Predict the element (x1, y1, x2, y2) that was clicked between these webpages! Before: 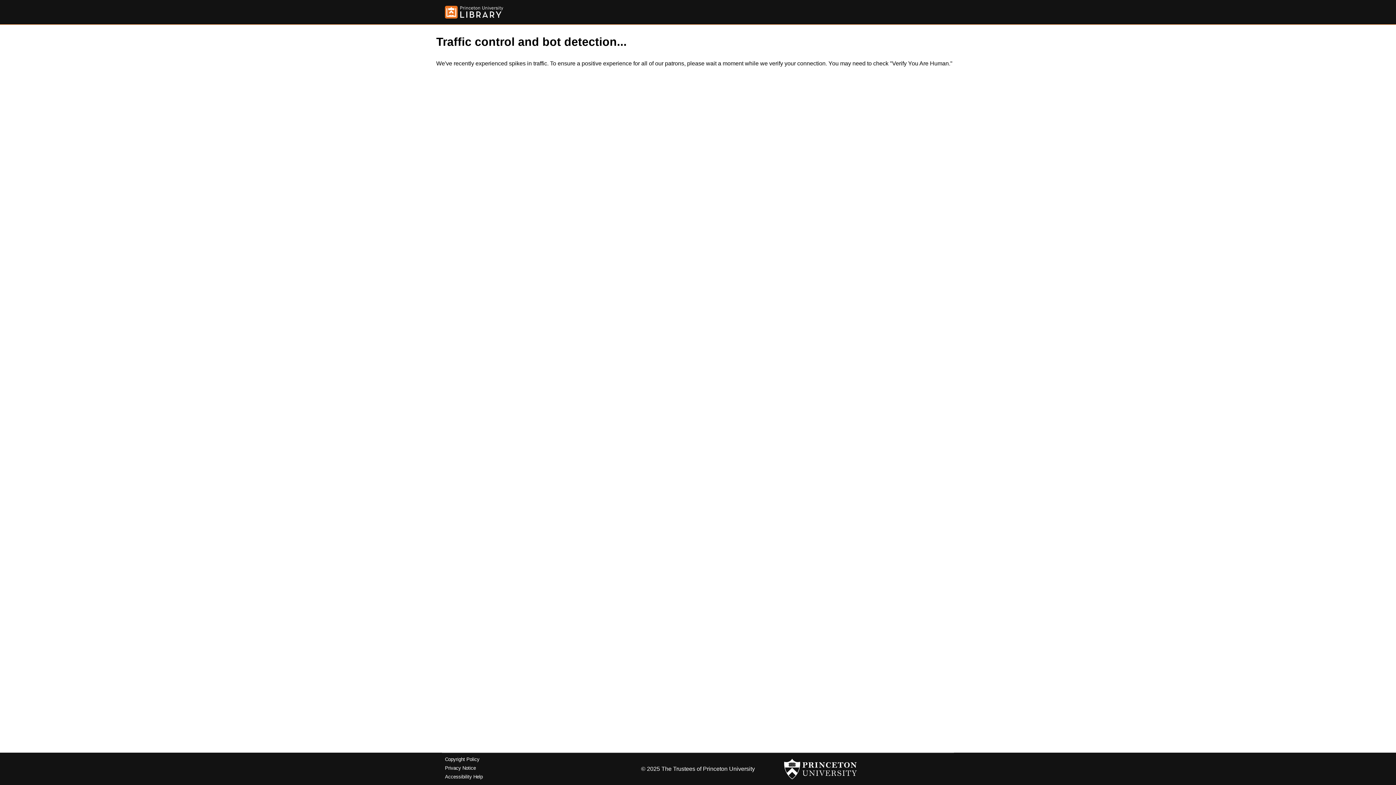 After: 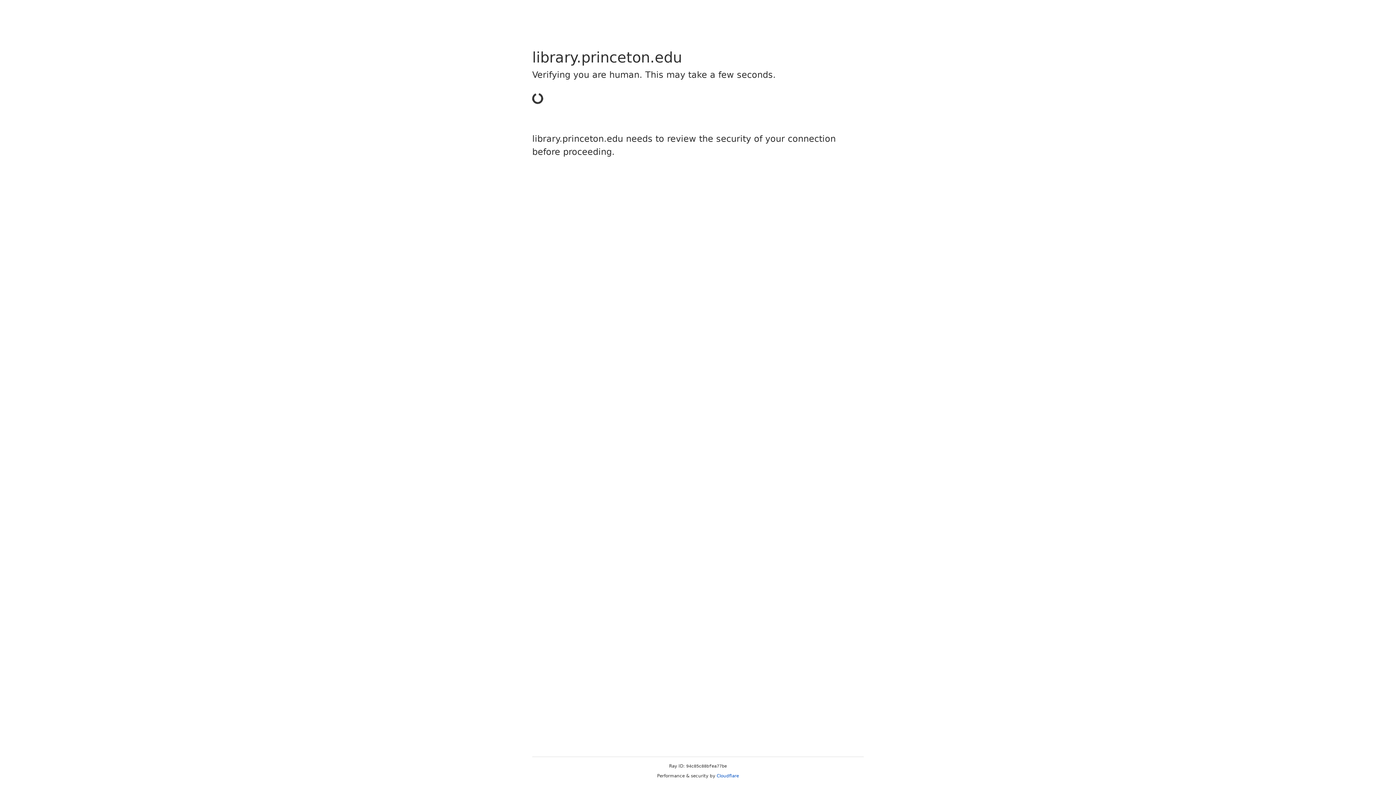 Action: bbox: (445, 5, 503, 18)